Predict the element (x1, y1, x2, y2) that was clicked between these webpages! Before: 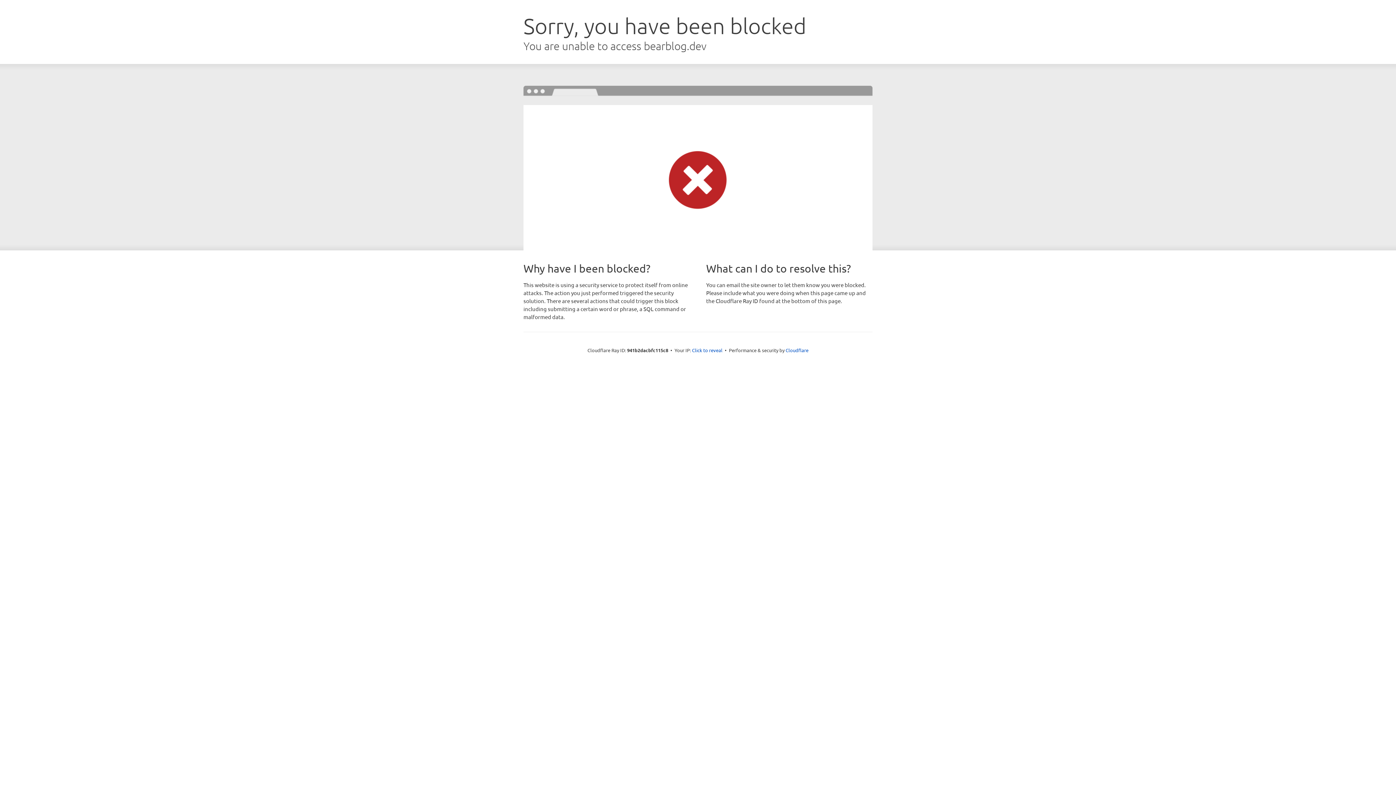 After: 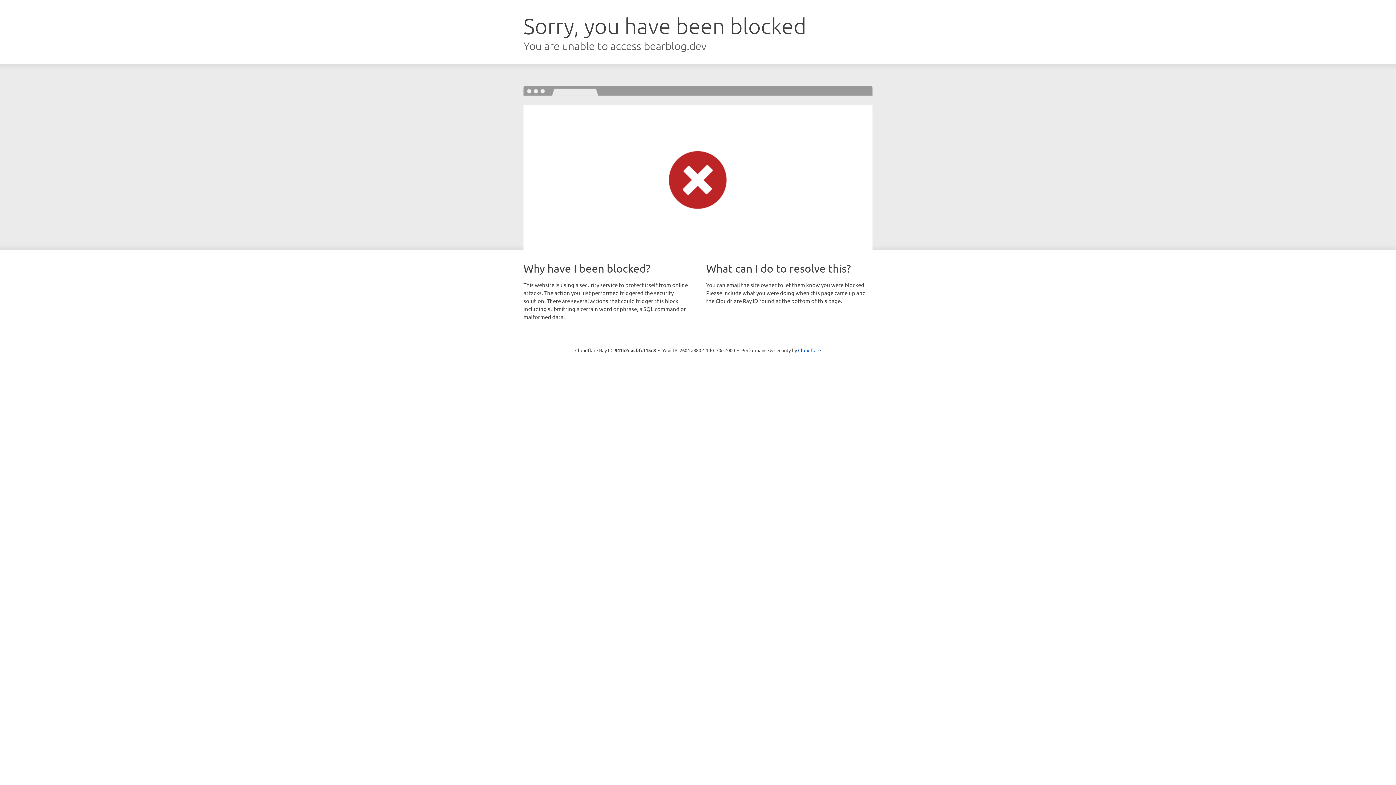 Action: label: Click to reveal bbox: (692, 346, 722, 353)